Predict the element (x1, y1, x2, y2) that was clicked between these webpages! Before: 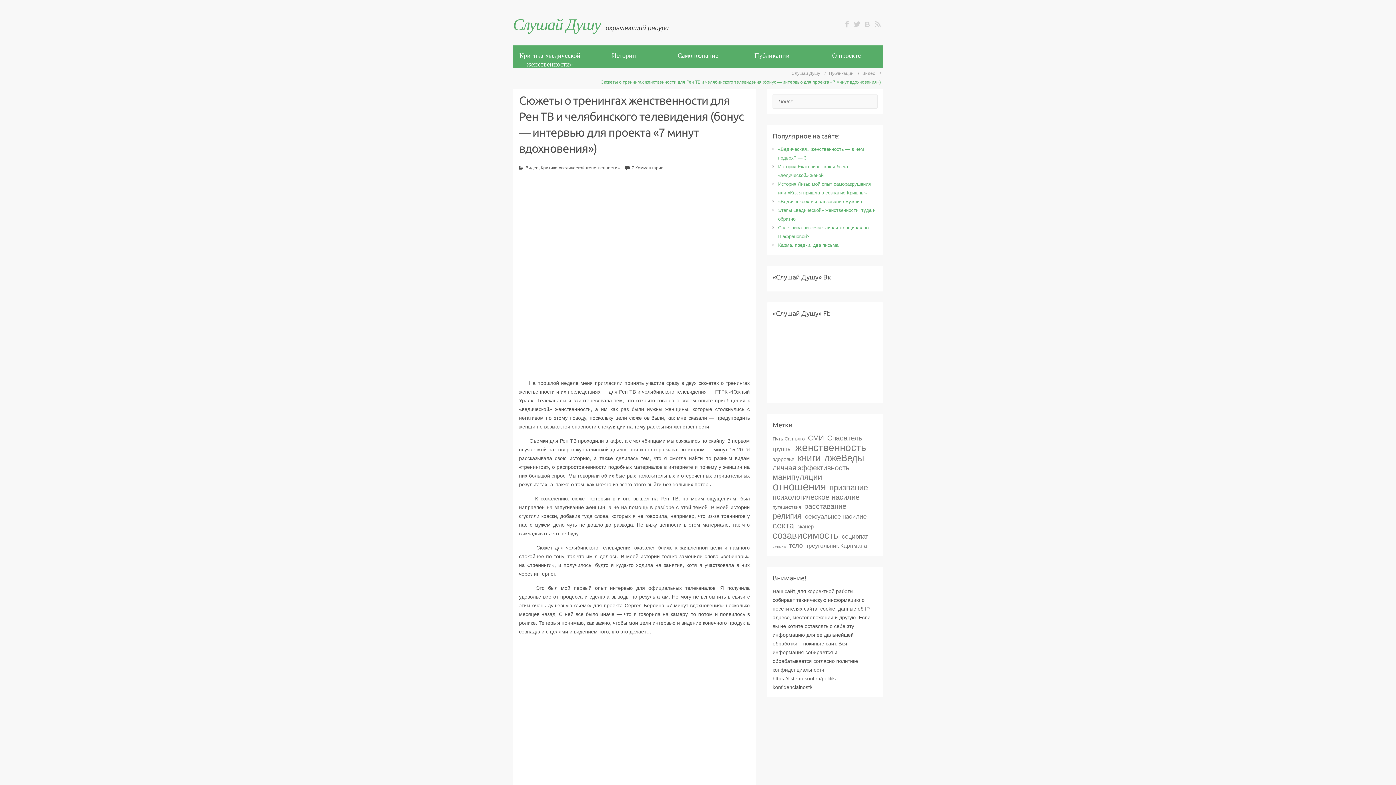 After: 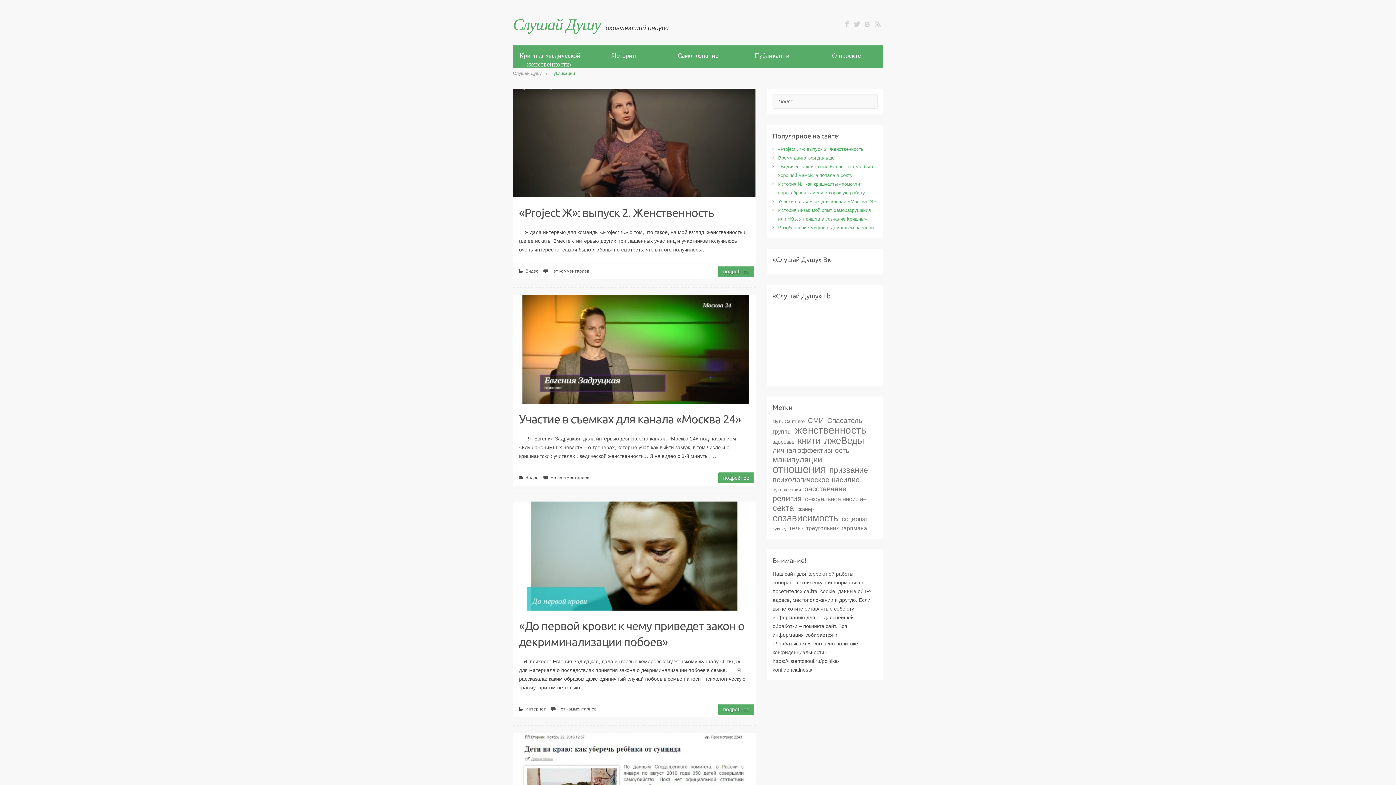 Action: bbox: (829, 70, 859, 76) label: Публикации